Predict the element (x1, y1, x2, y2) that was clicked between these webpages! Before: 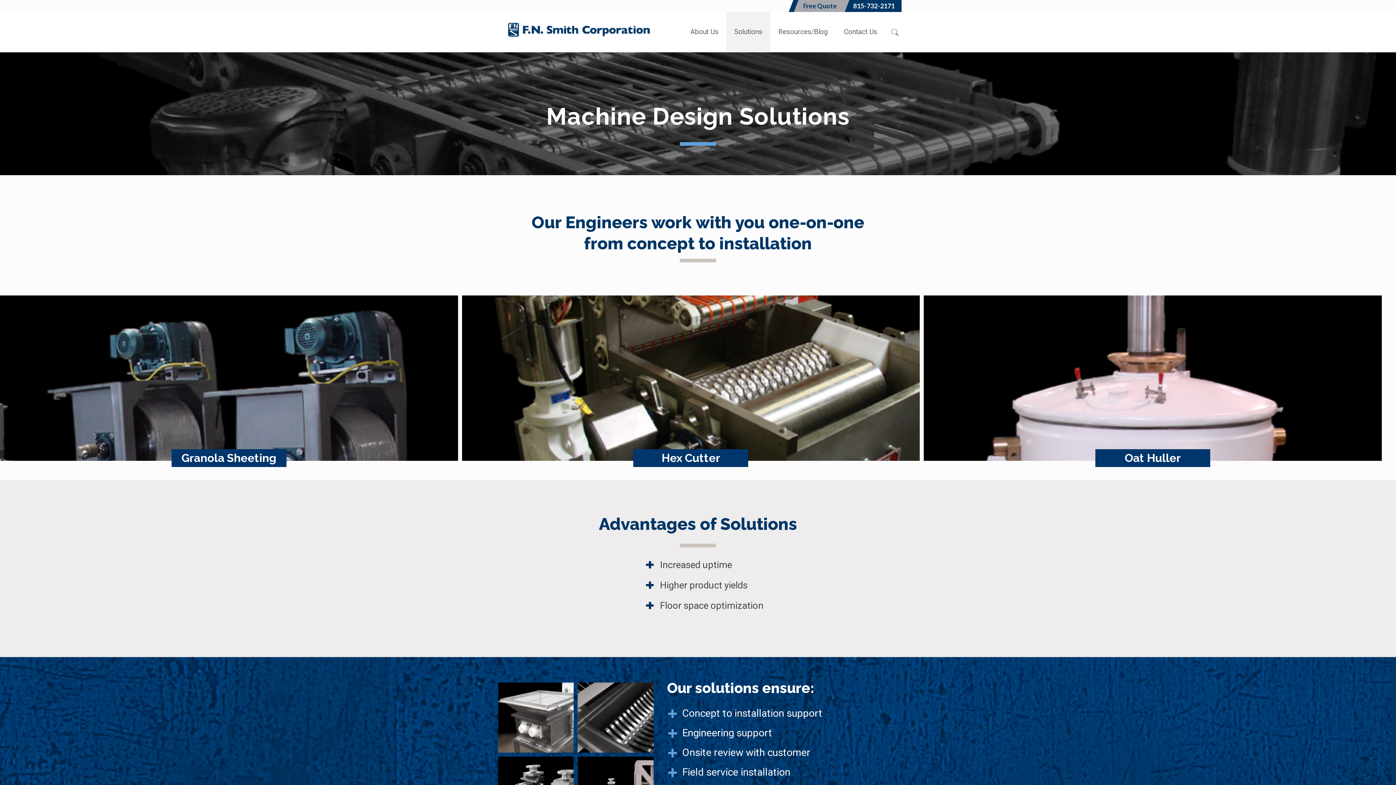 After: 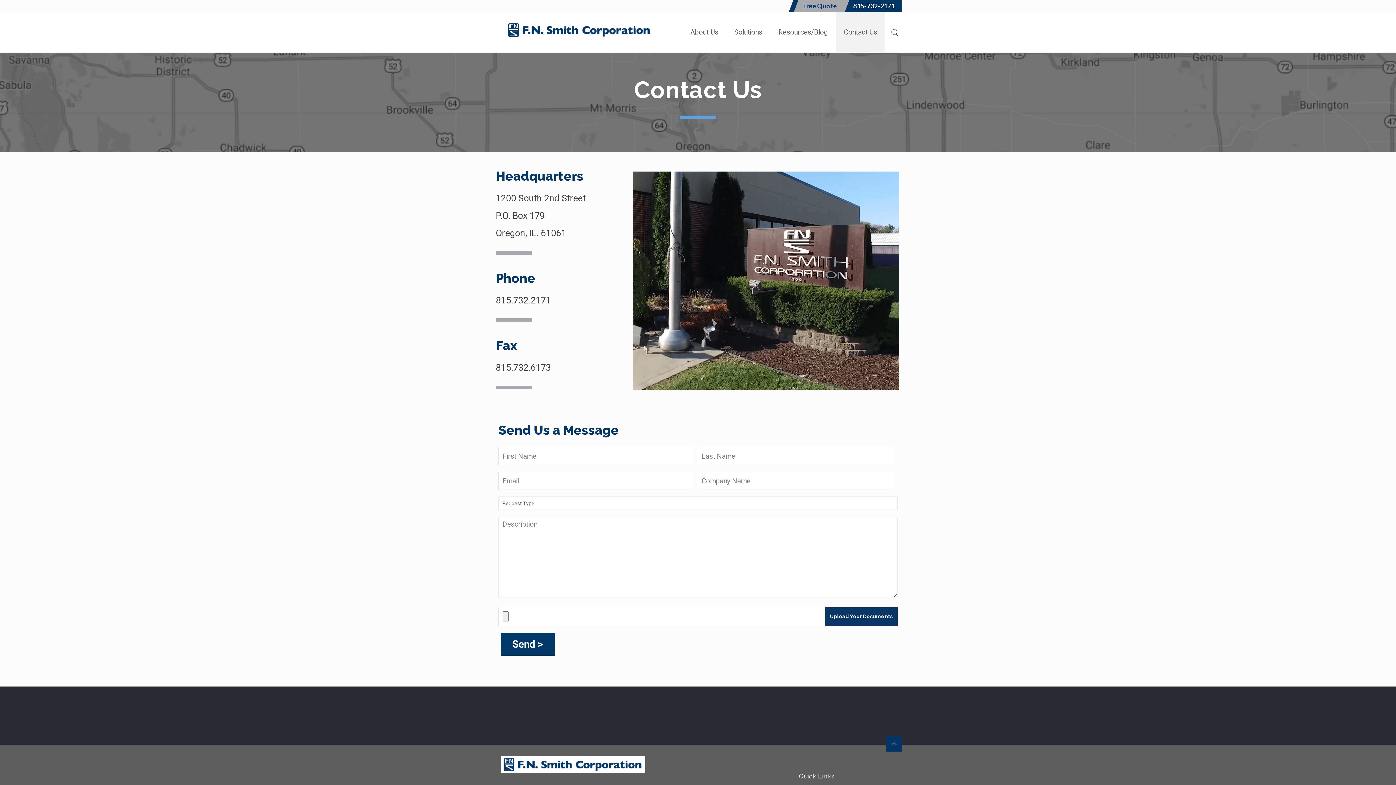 Action: bbox: (793, 0, 844, 12) label: Free Quote